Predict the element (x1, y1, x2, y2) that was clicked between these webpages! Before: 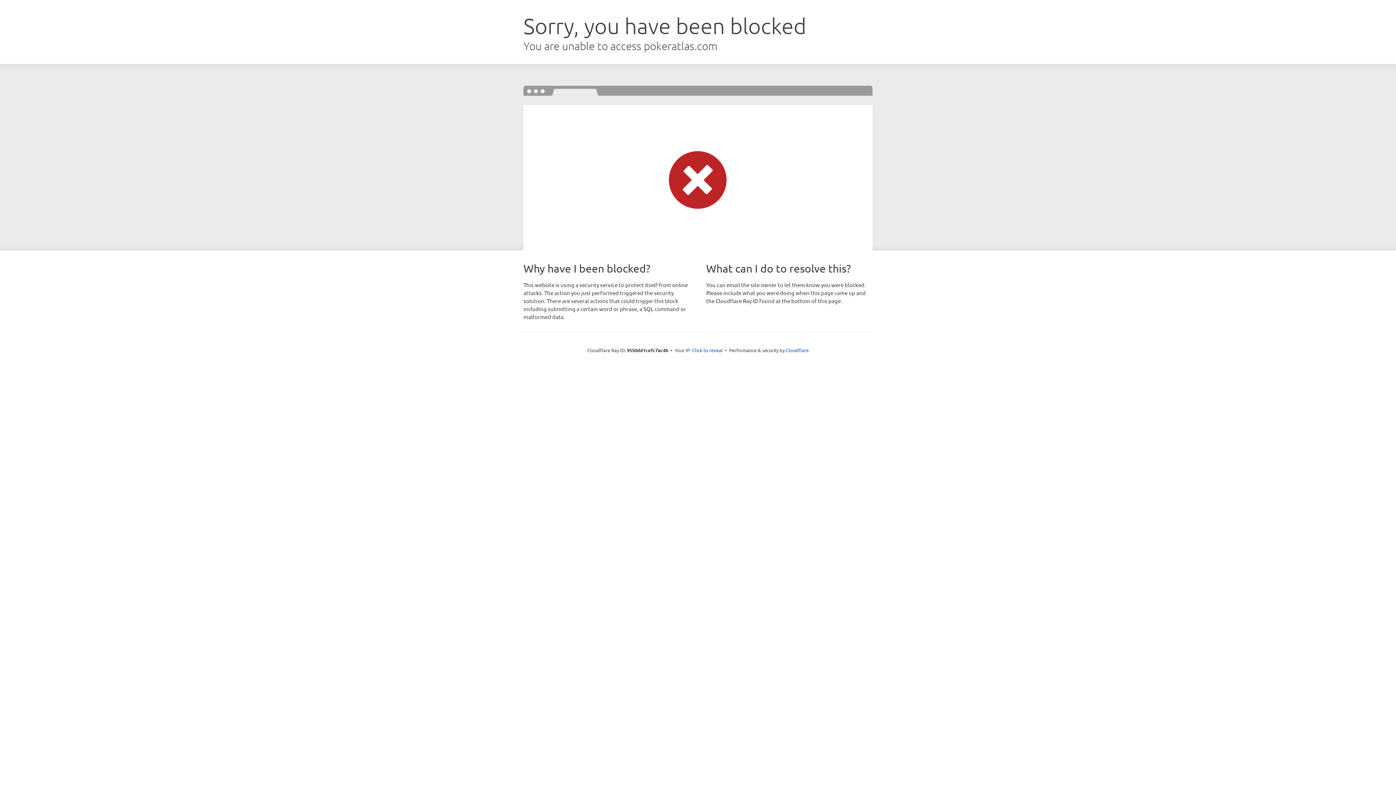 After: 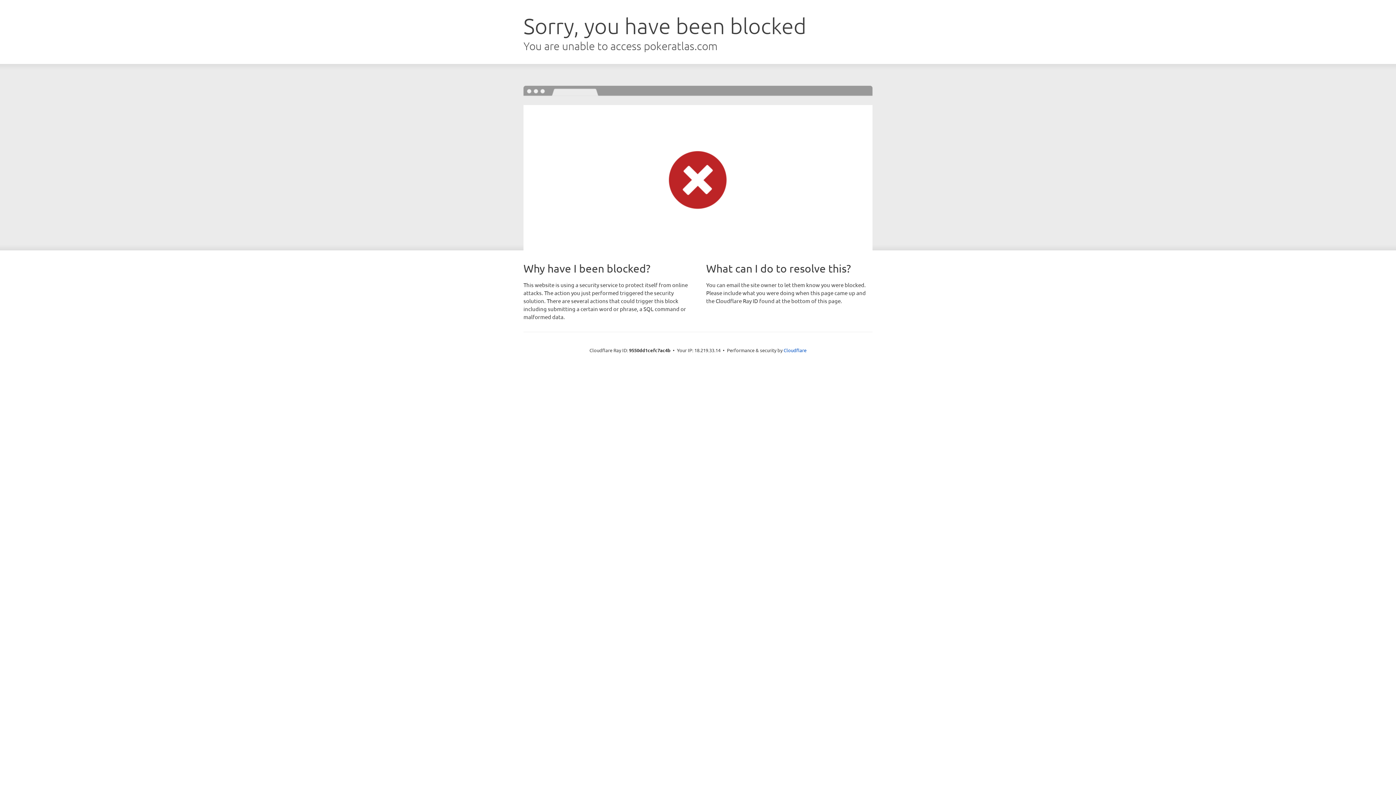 Action: label: Click to reveal bbox: (692, 346, 722, 353)